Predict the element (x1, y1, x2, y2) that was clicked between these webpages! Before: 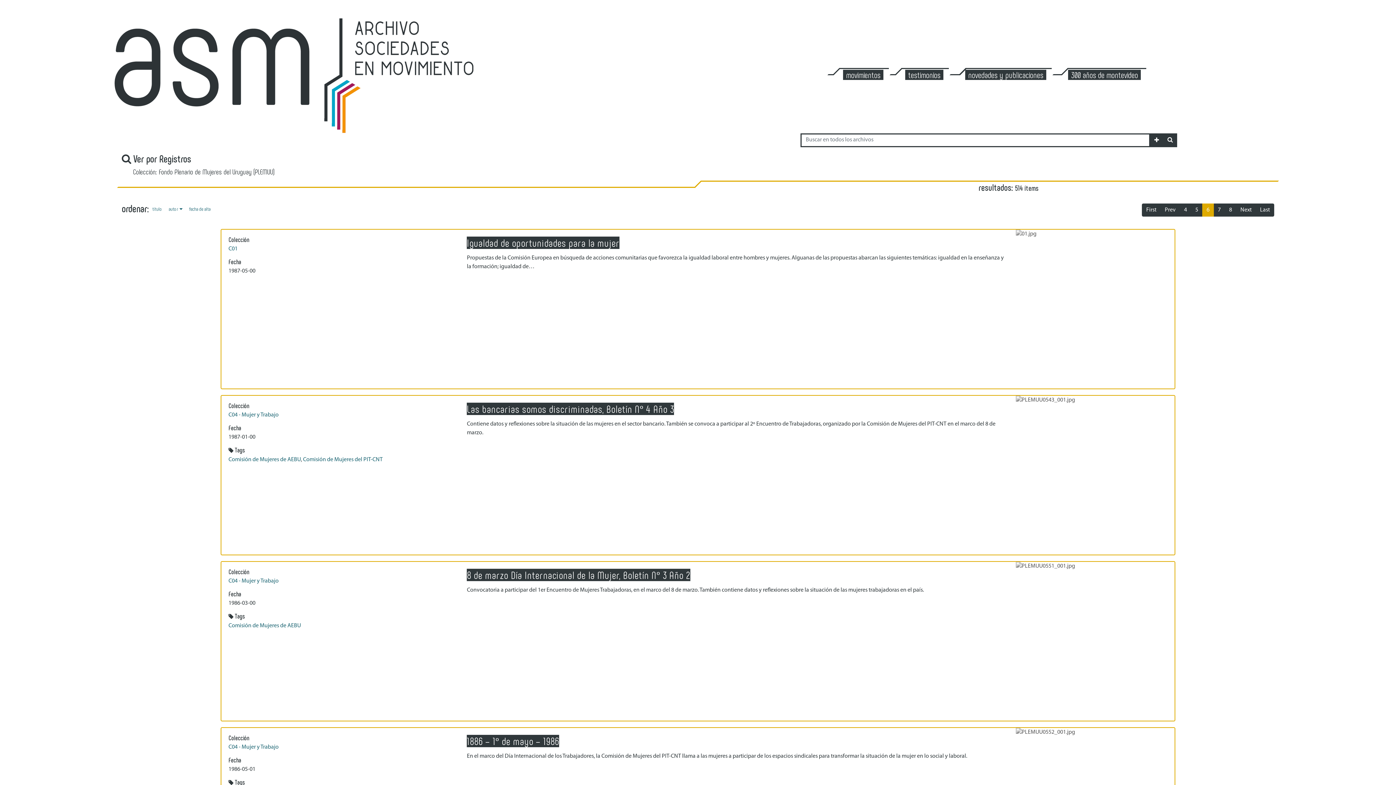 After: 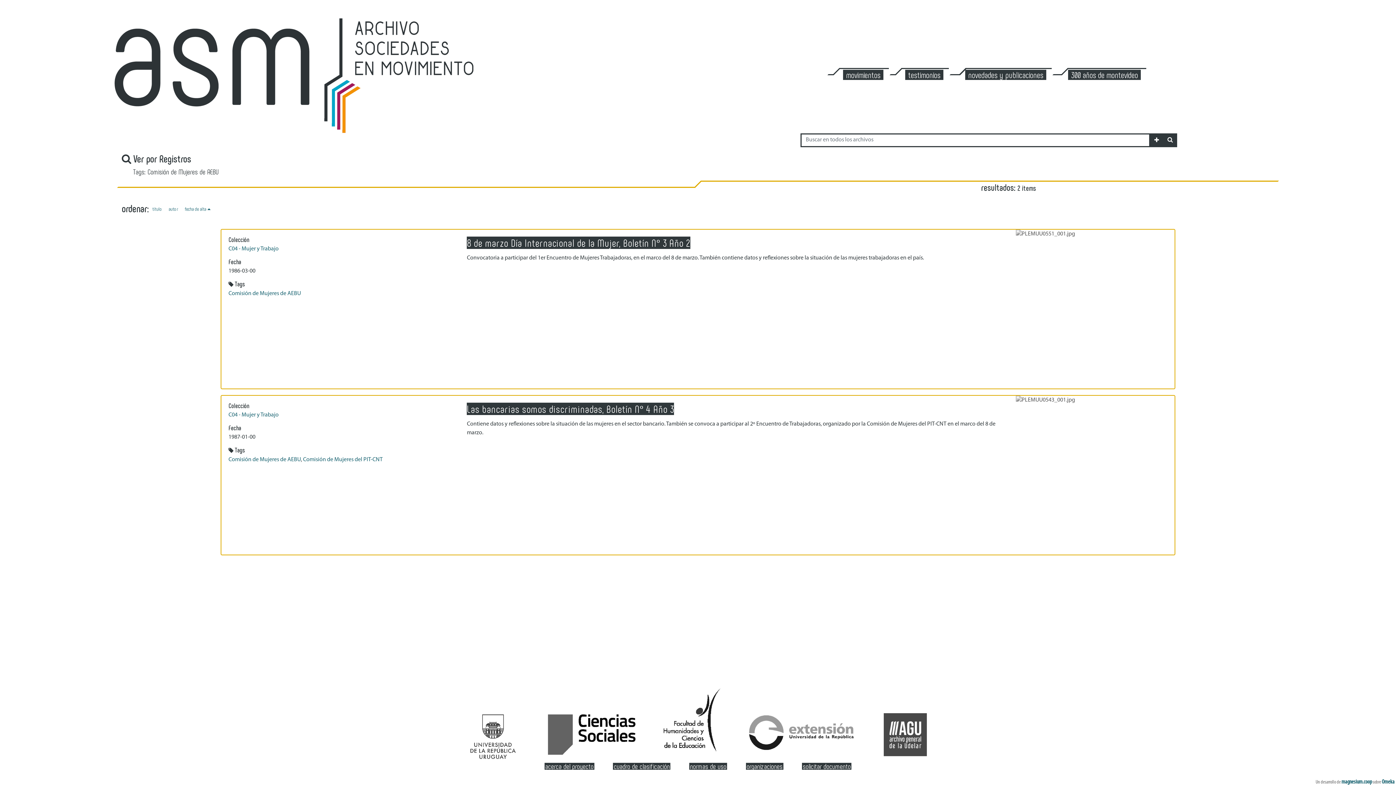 Action: bbox: (228, 623, 300, 629) label: Comisión de Mujeres de AEBU